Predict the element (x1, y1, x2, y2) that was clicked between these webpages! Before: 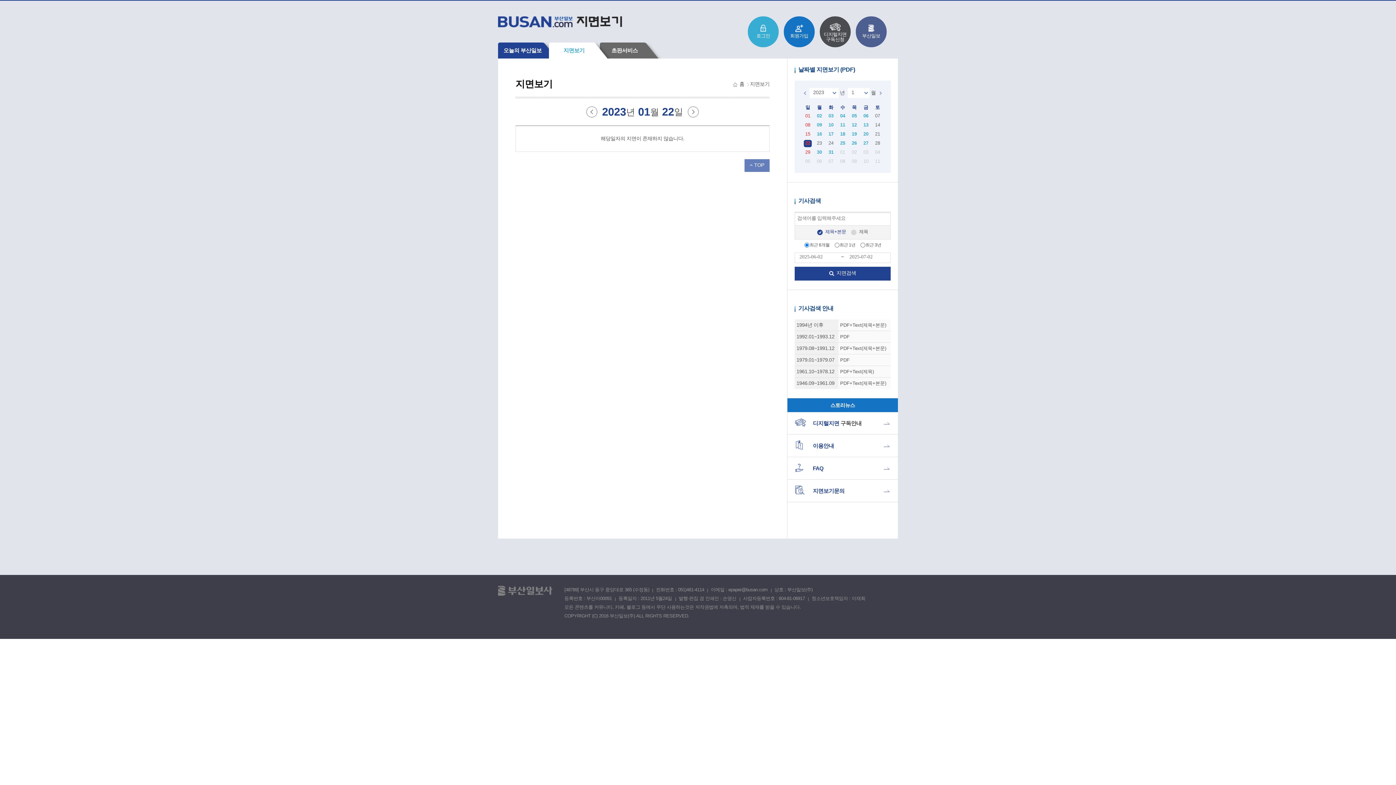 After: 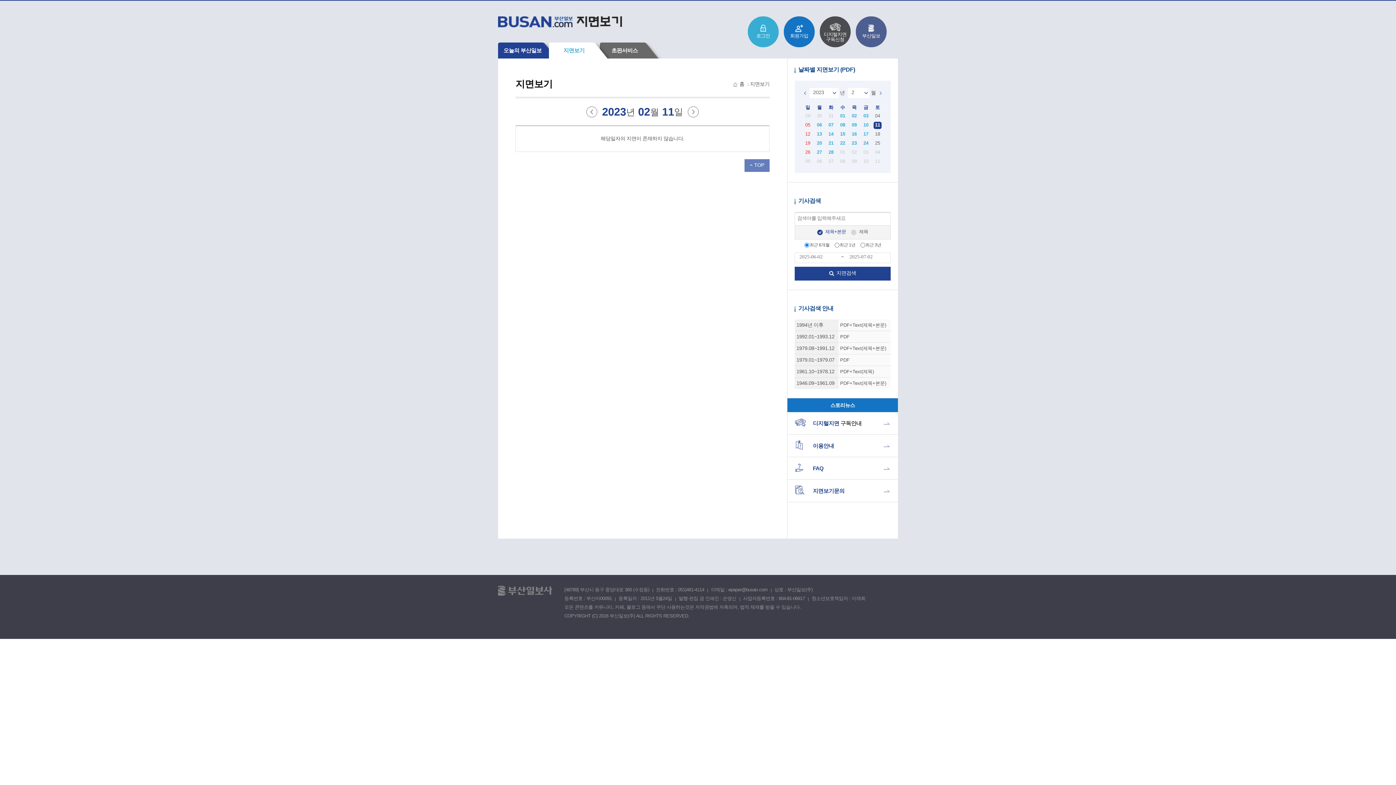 Action: bbox: (875, 158, 880, 164) label: 11